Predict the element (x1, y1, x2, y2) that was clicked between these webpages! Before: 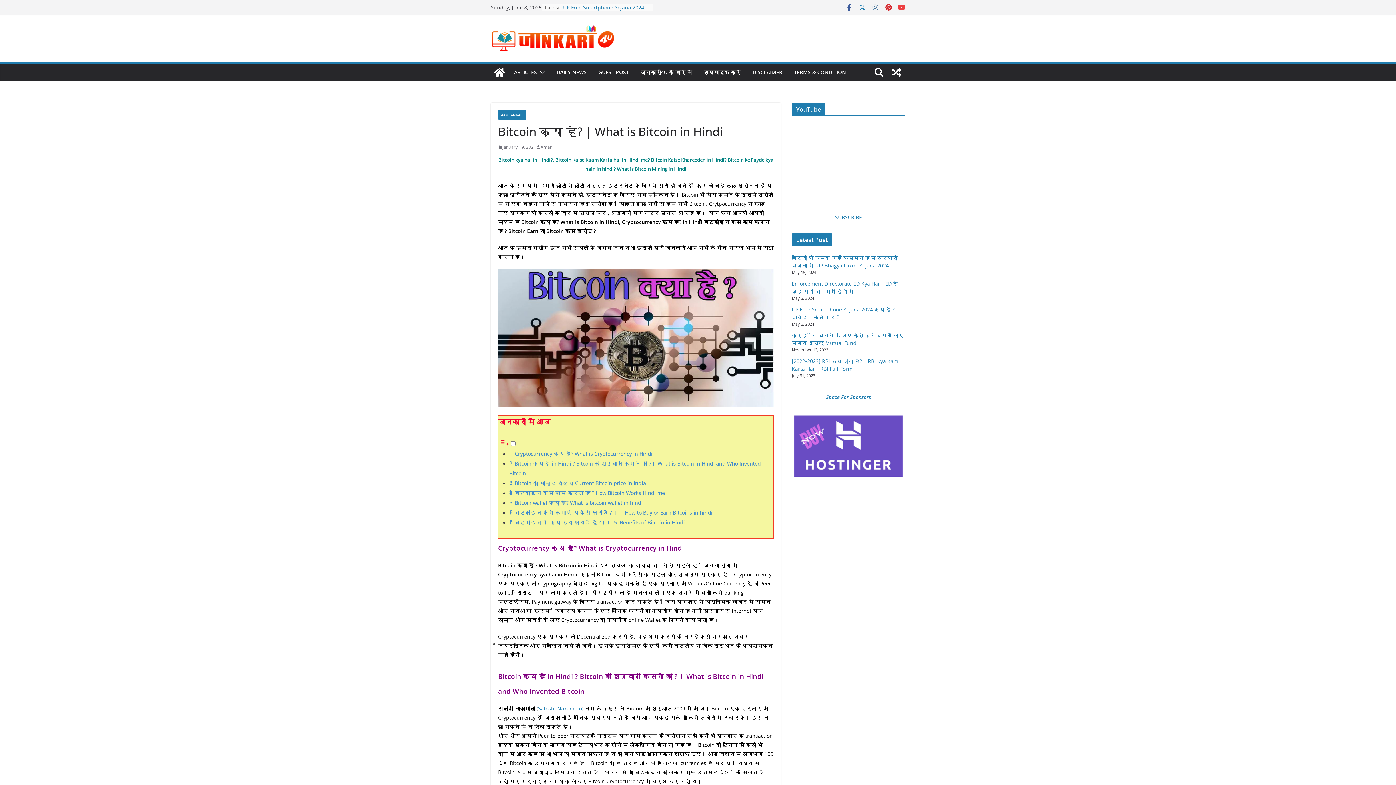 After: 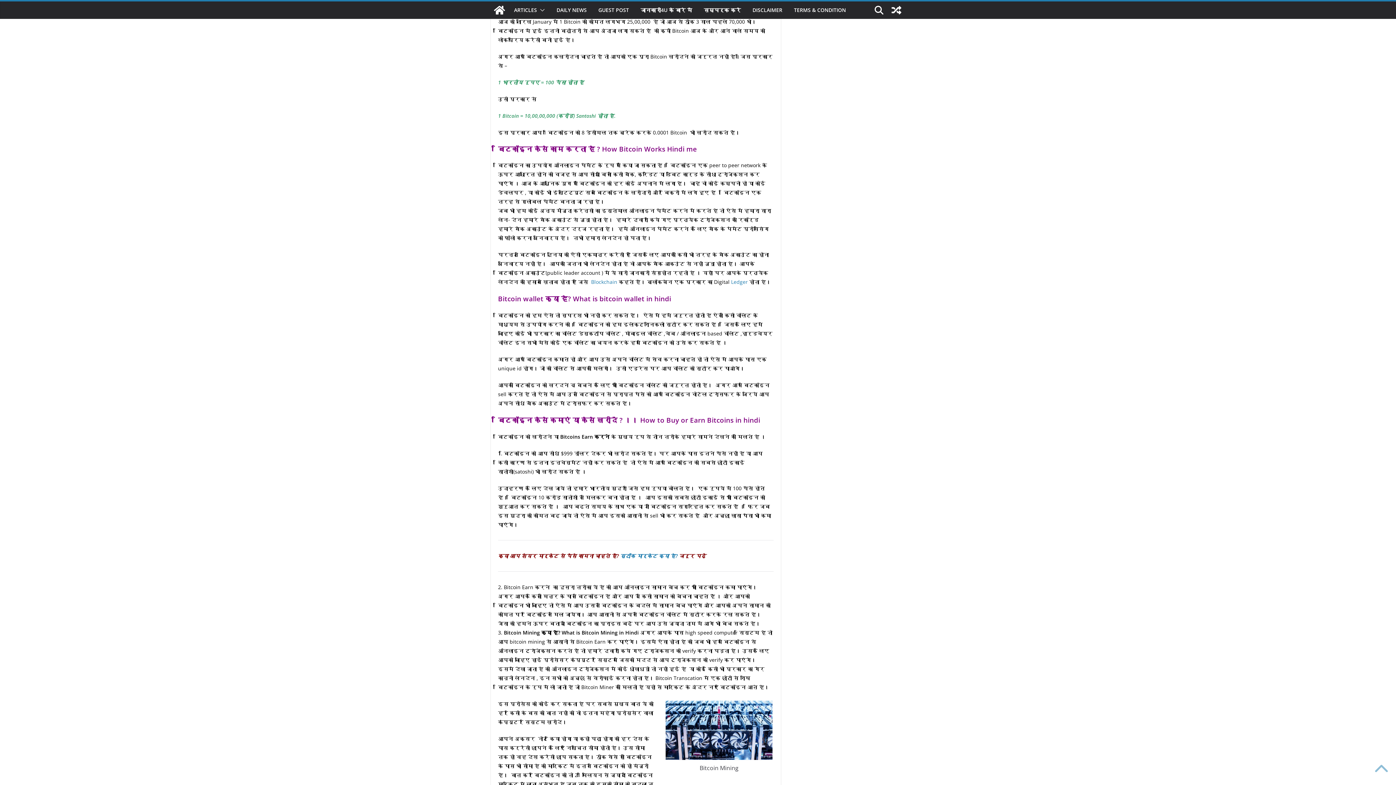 Action: label: Bitcoin की मौजूदा वैल्यू Current Bitcoin price in India bbox: (514, 480, 646, 486)